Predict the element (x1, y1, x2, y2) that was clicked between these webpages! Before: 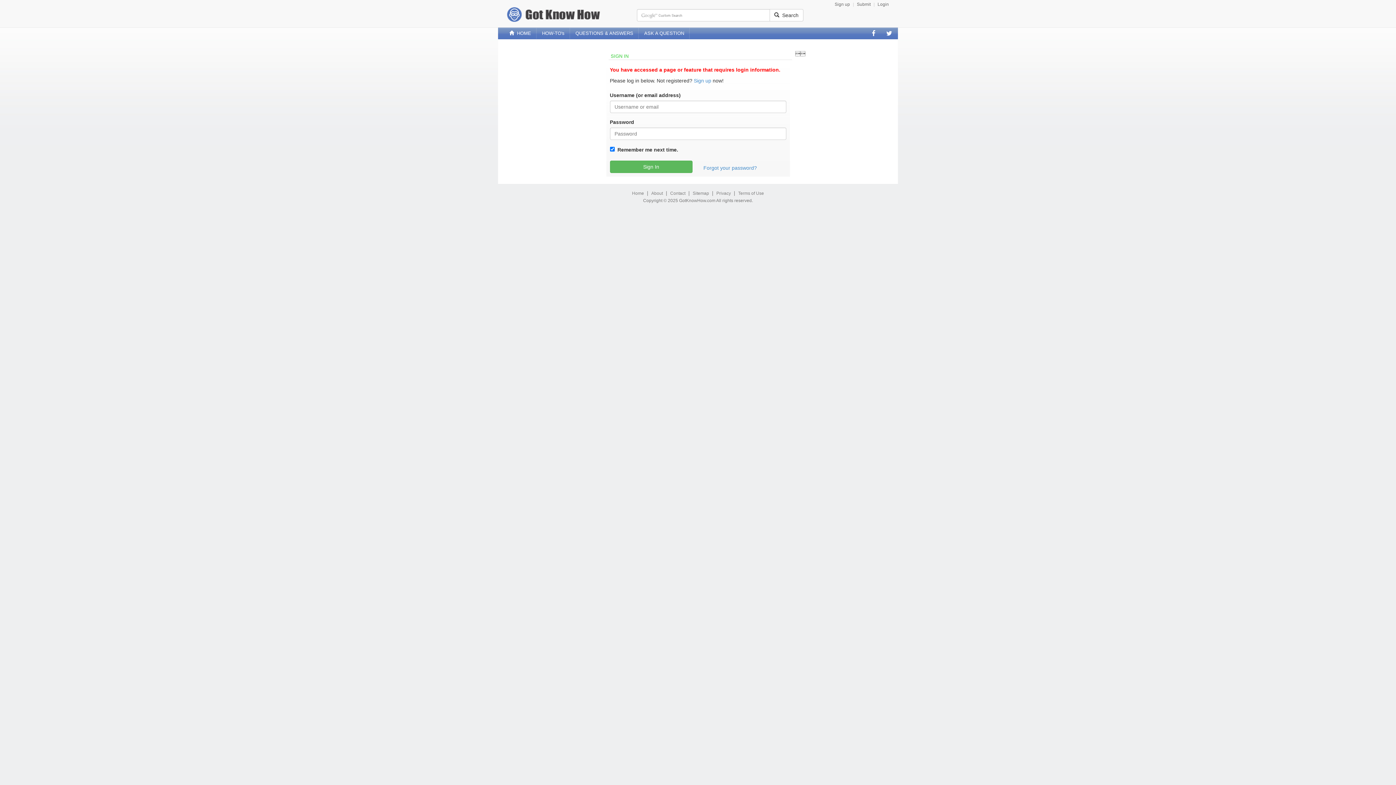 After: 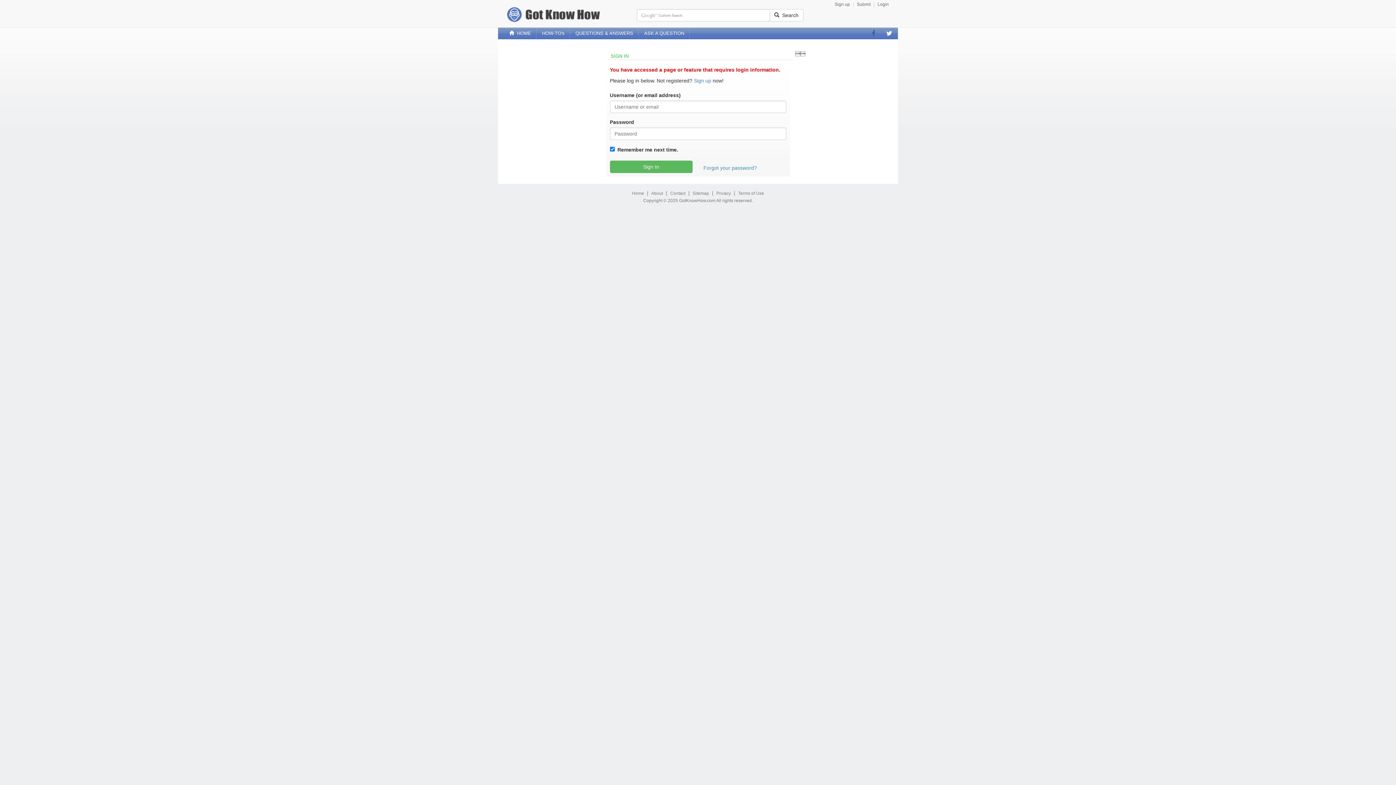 Action: bbox: (866, 28, 881, 38)